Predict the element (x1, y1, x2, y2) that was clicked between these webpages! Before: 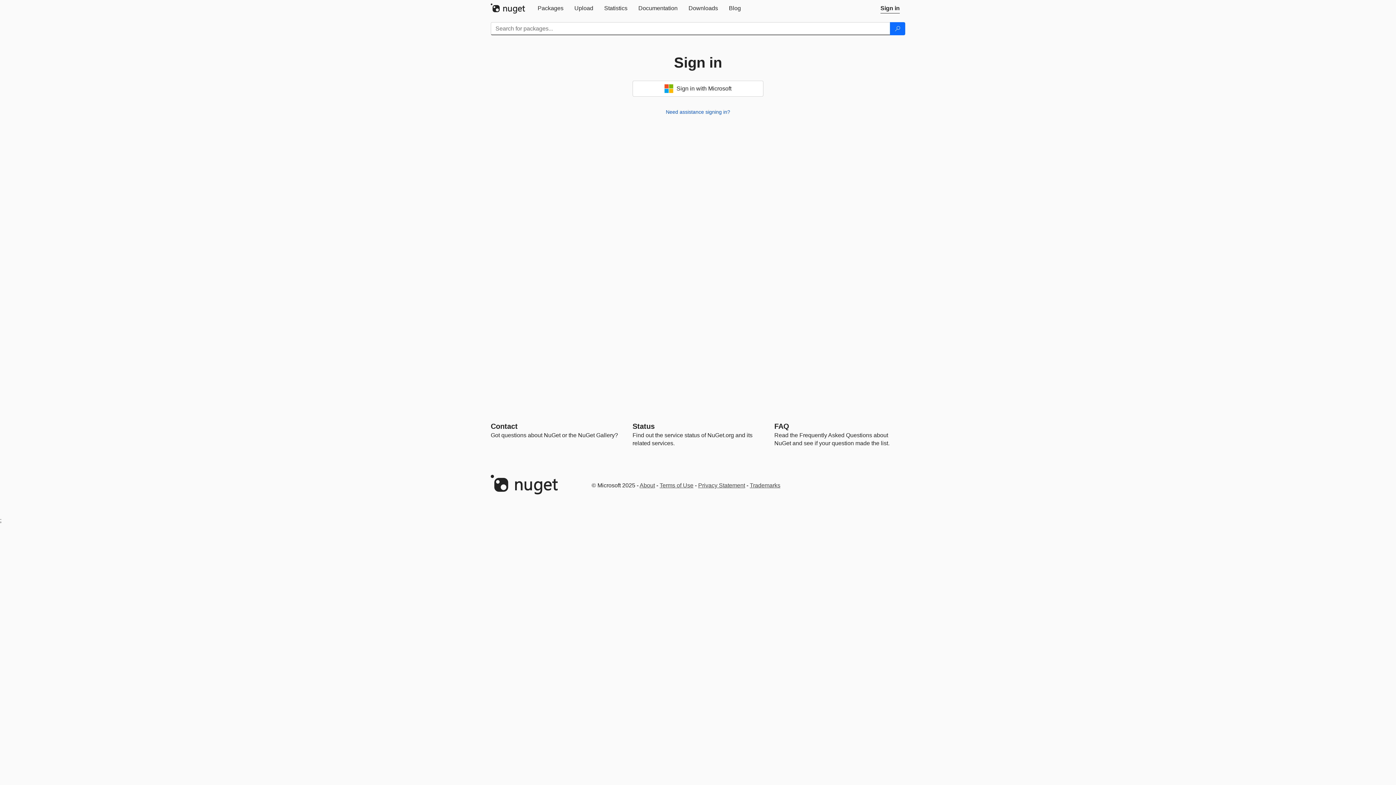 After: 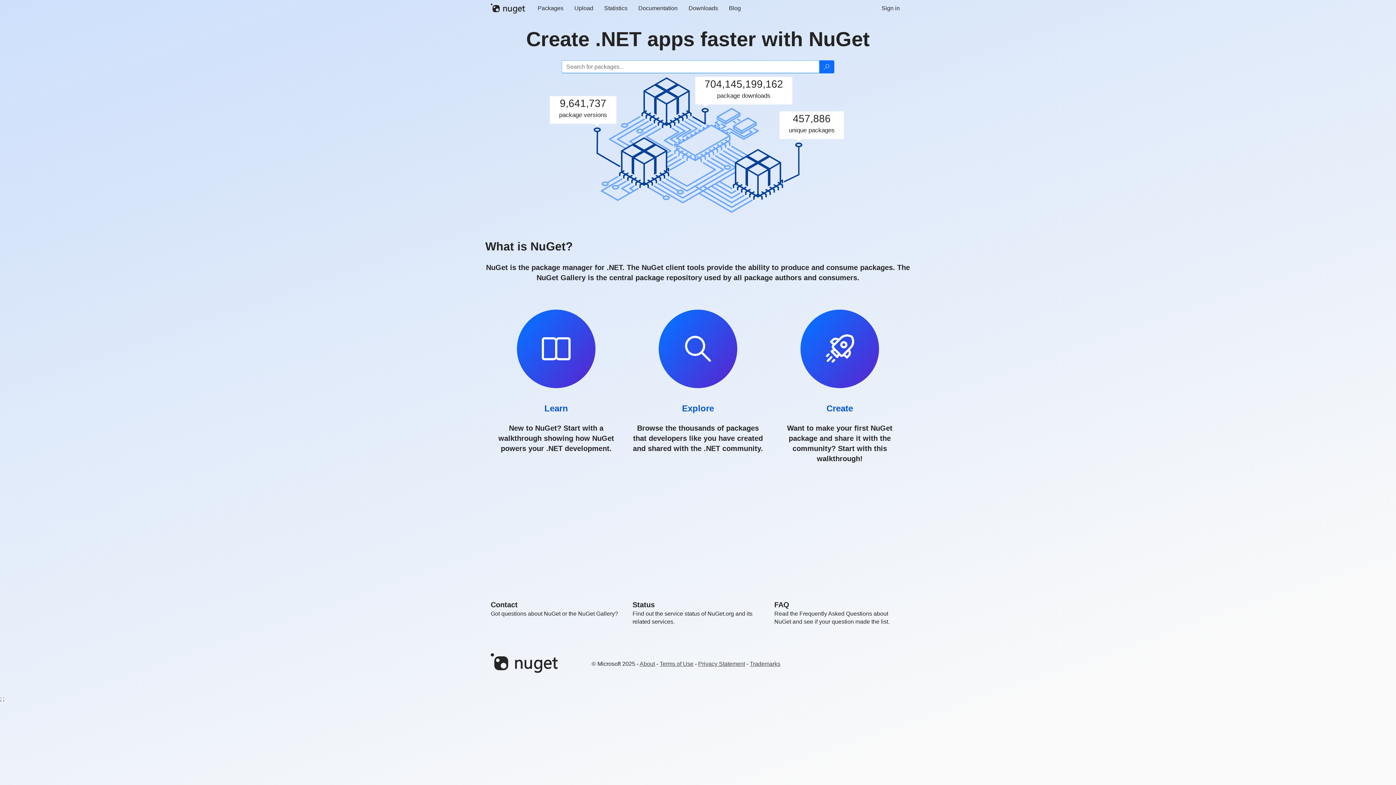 Action: bbox: (490, 3, 532, 13)